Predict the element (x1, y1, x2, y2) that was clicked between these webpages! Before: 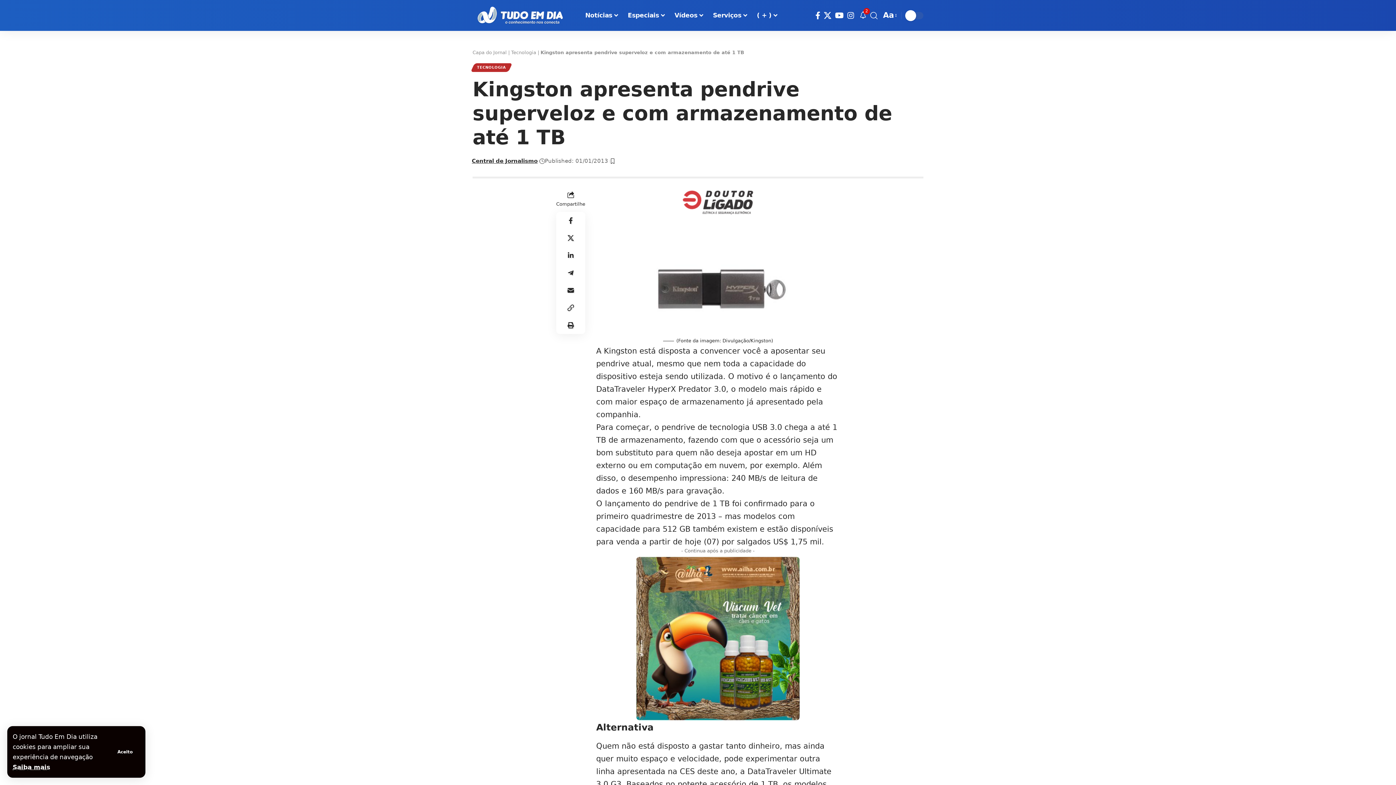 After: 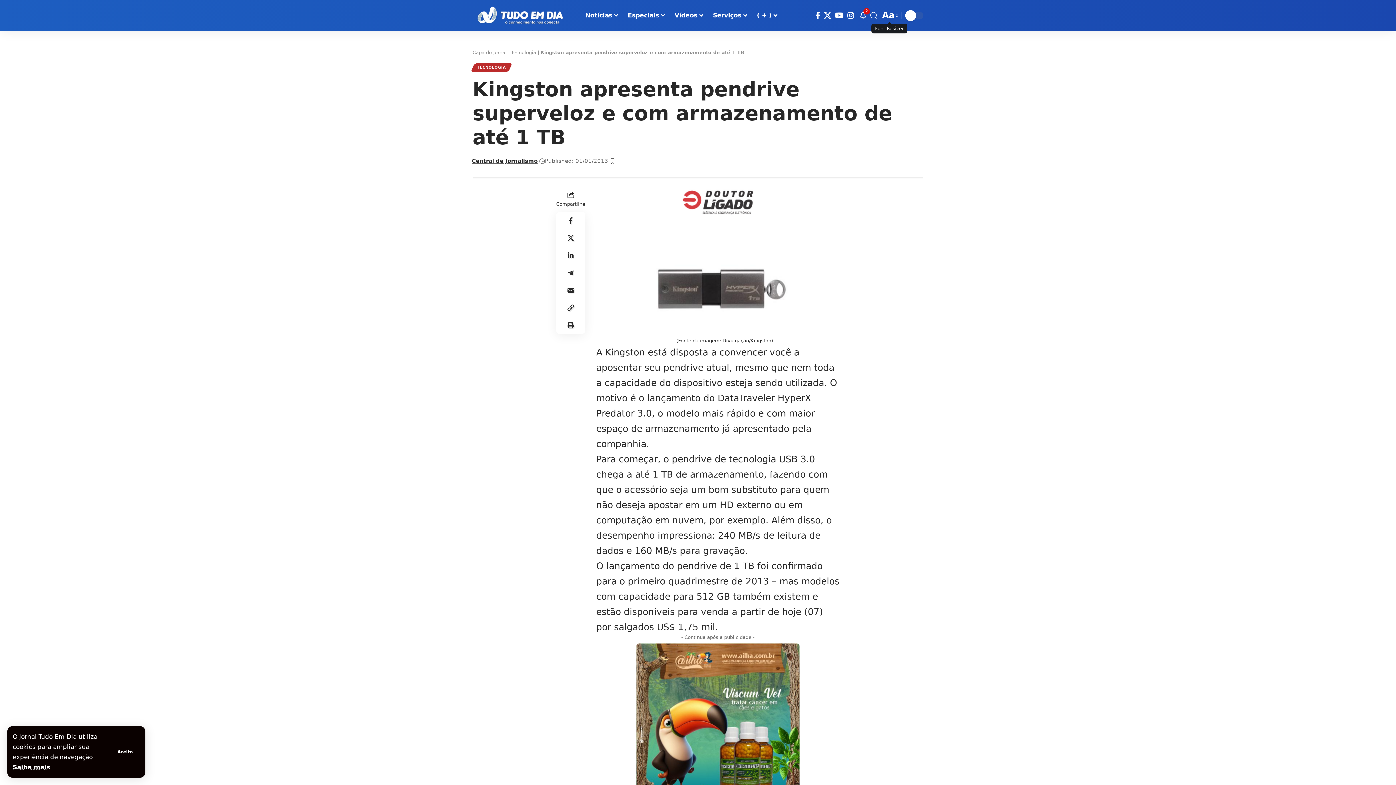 Action: label: Font Resizer
Aa bbox: (881, 9, 897, 21)